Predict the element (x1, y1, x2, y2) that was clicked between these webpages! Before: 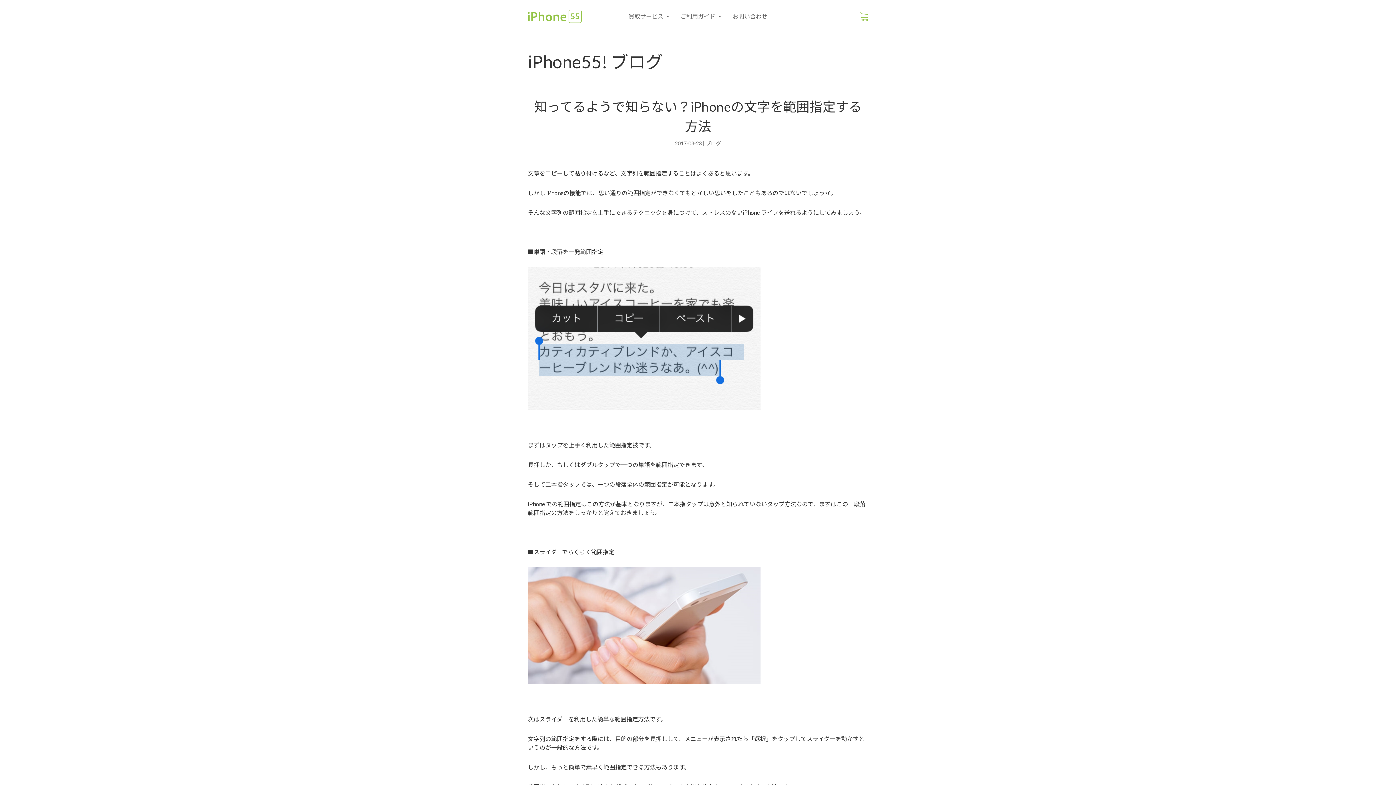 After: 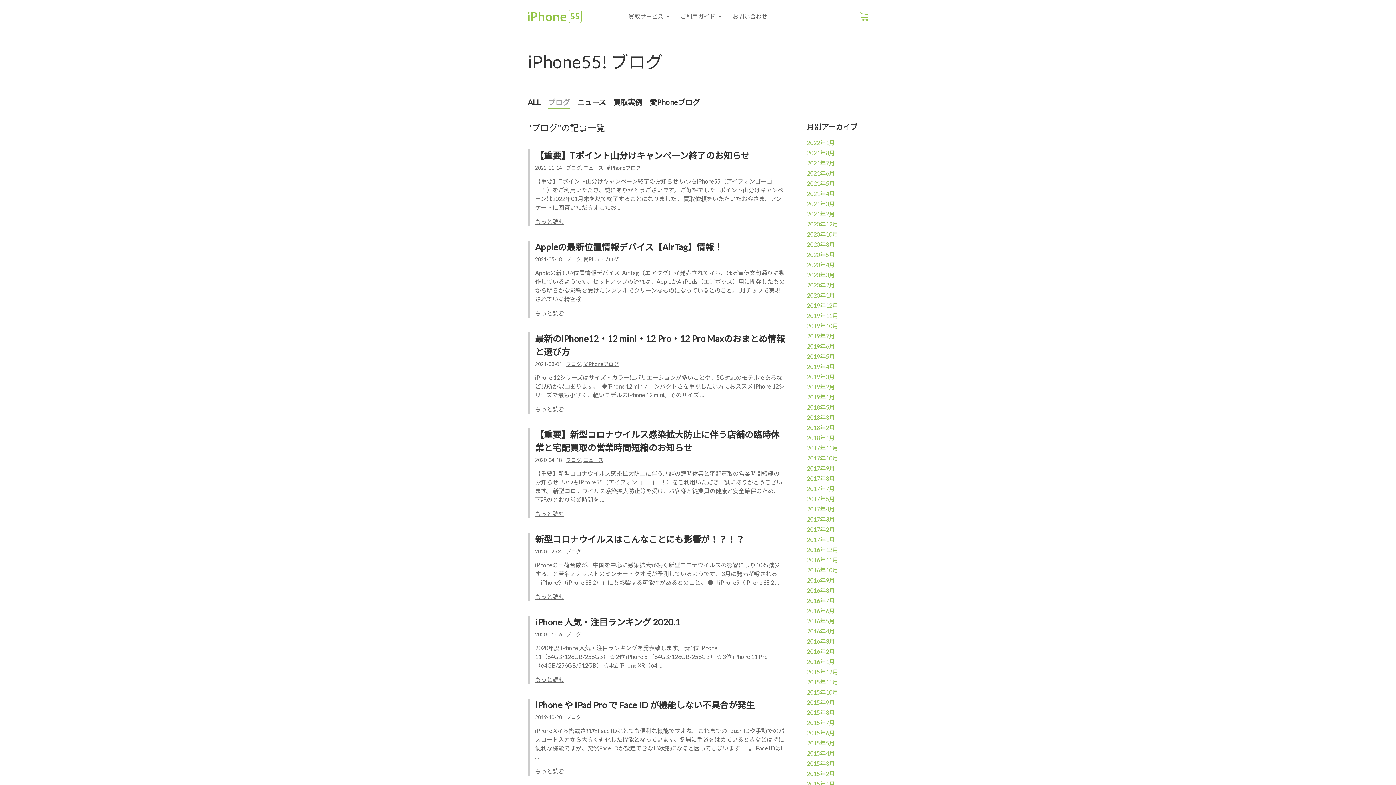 Action: label: ブログ bbox: (706, 140, 721, 146)